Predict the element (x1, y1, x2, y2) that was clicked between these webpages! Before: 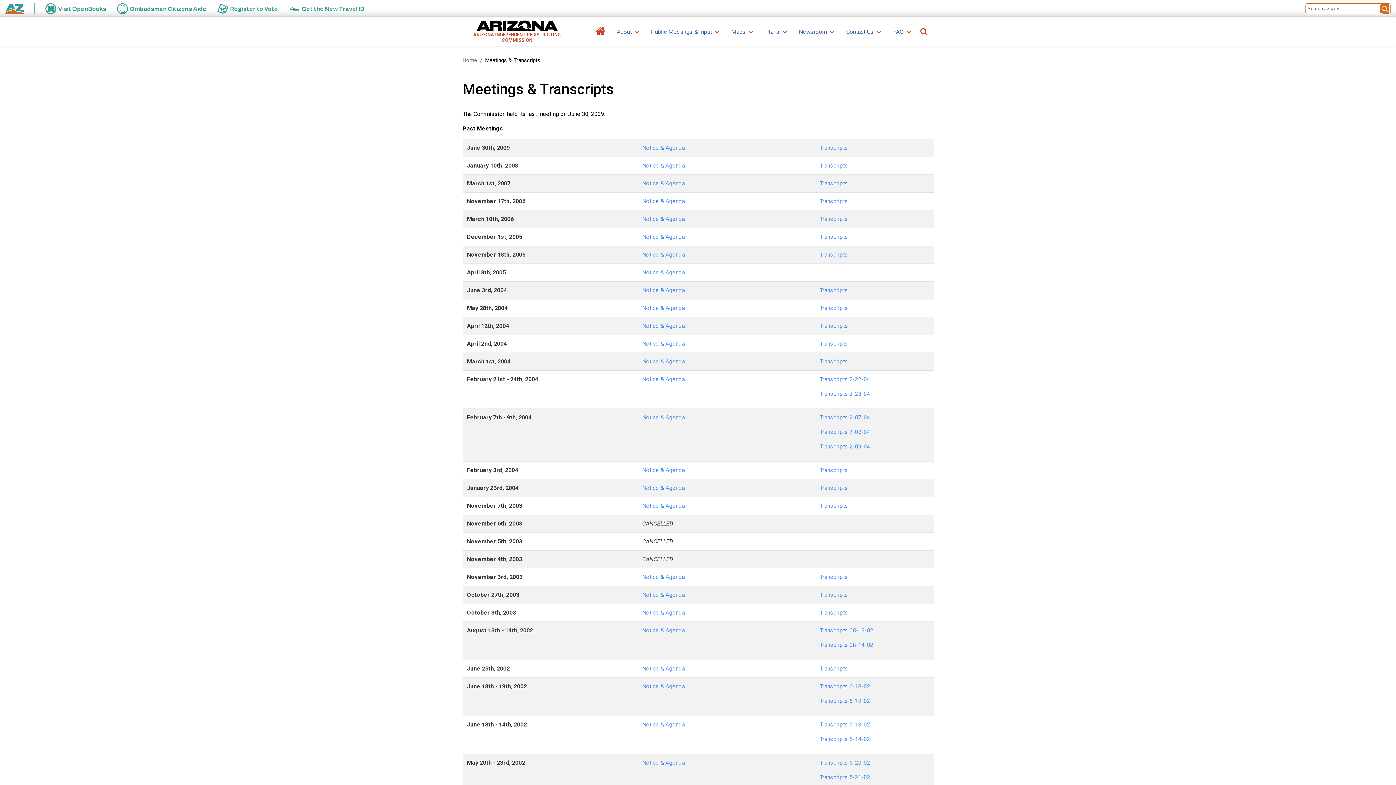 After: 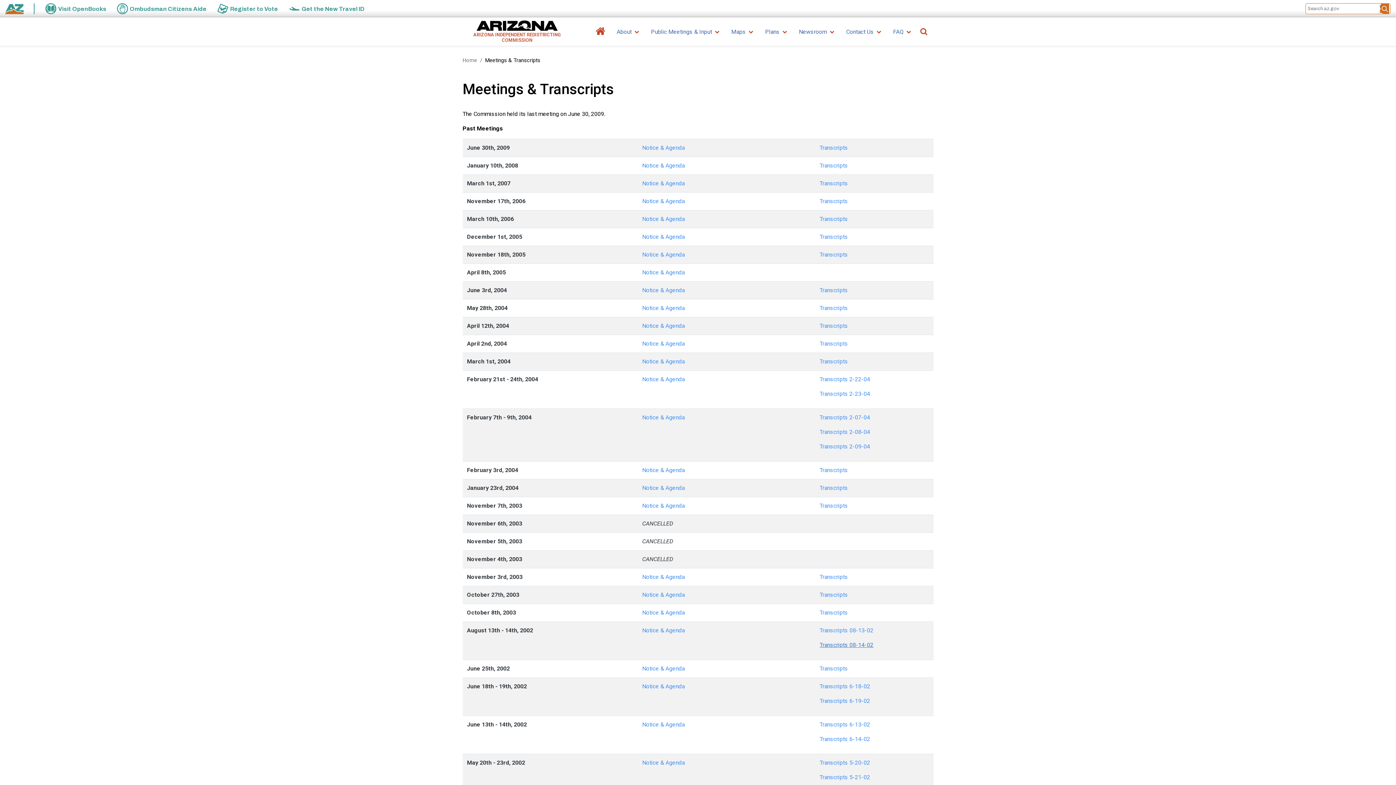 Action: bbox: (819, 641, 873, 648) label: Transcripts 08-14-02